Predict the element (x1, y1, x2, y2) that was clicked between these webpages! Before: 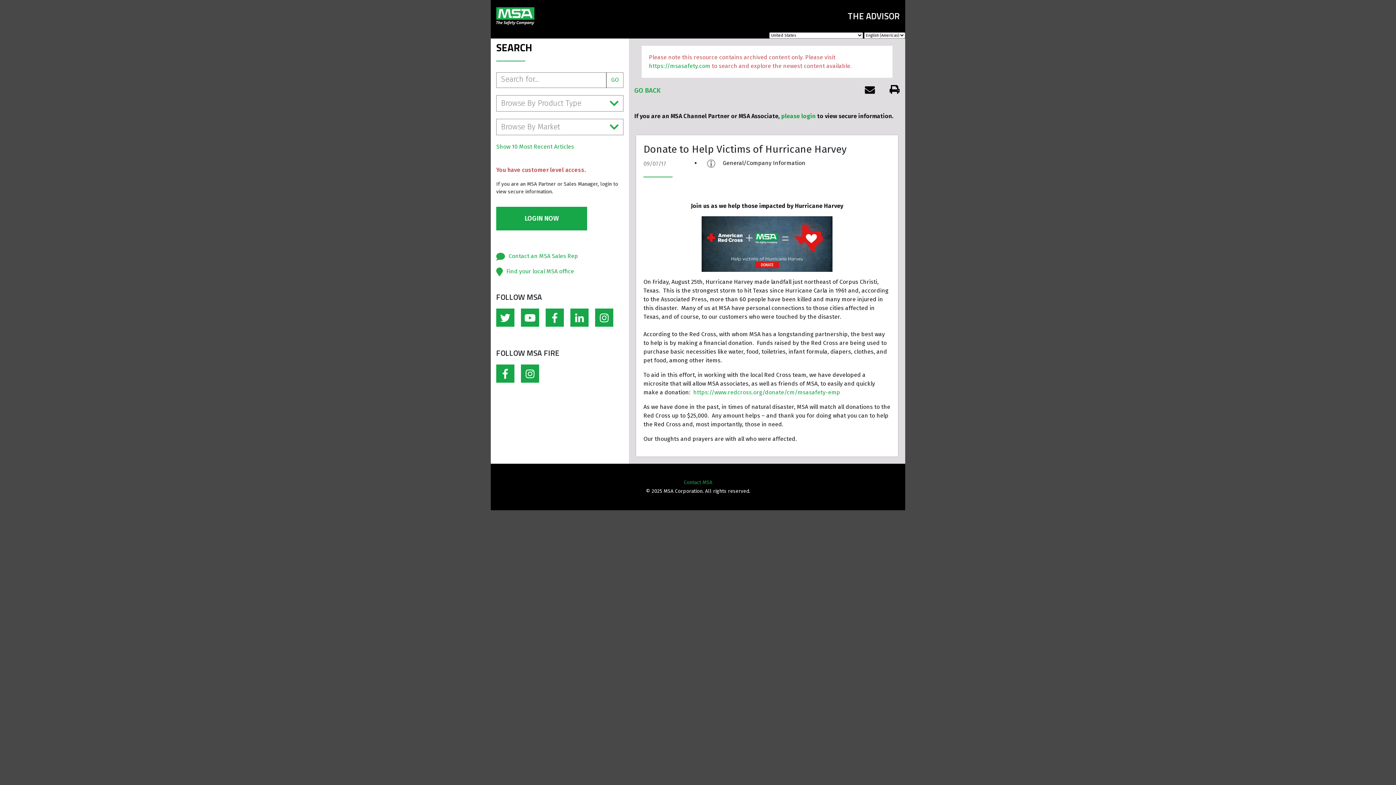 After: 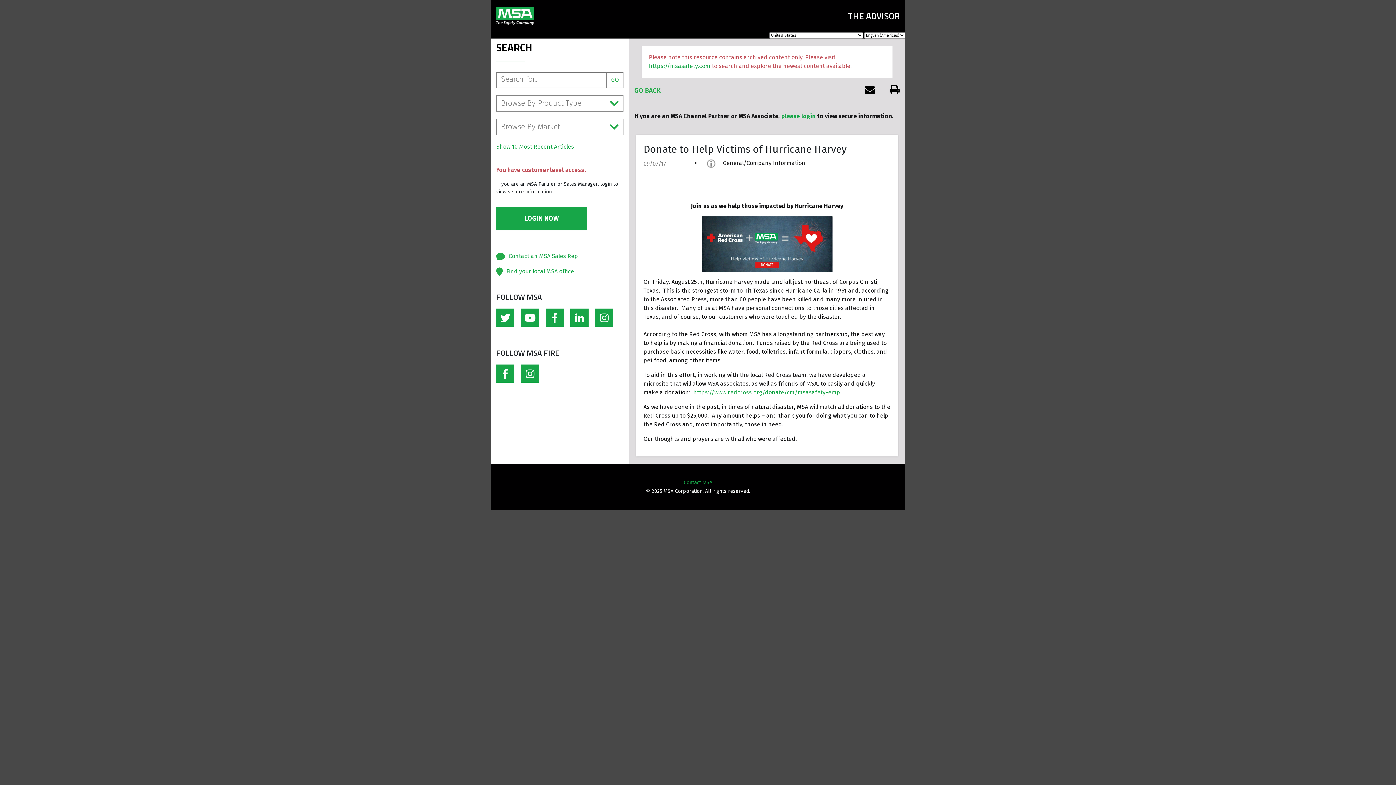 Action: bbox: (570, 312, 588, 322)